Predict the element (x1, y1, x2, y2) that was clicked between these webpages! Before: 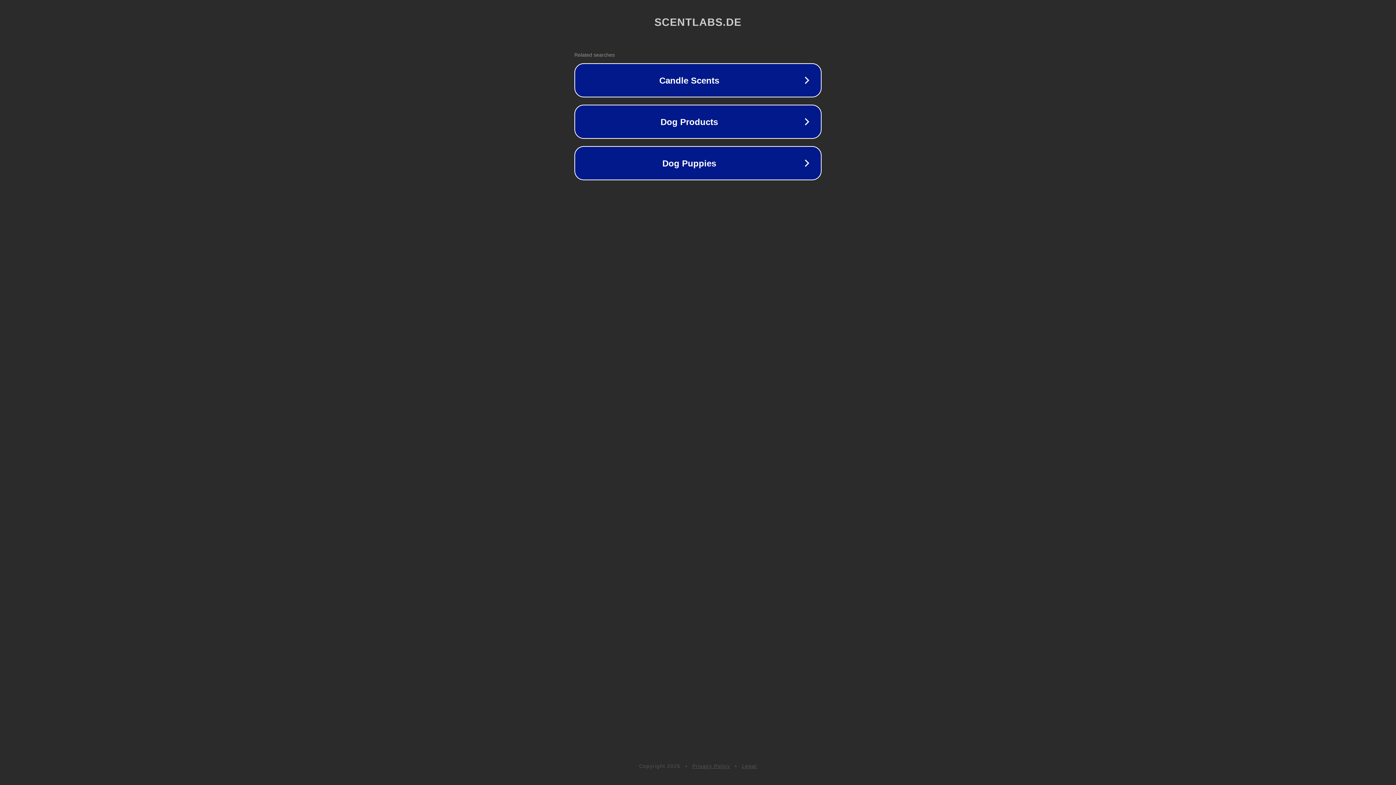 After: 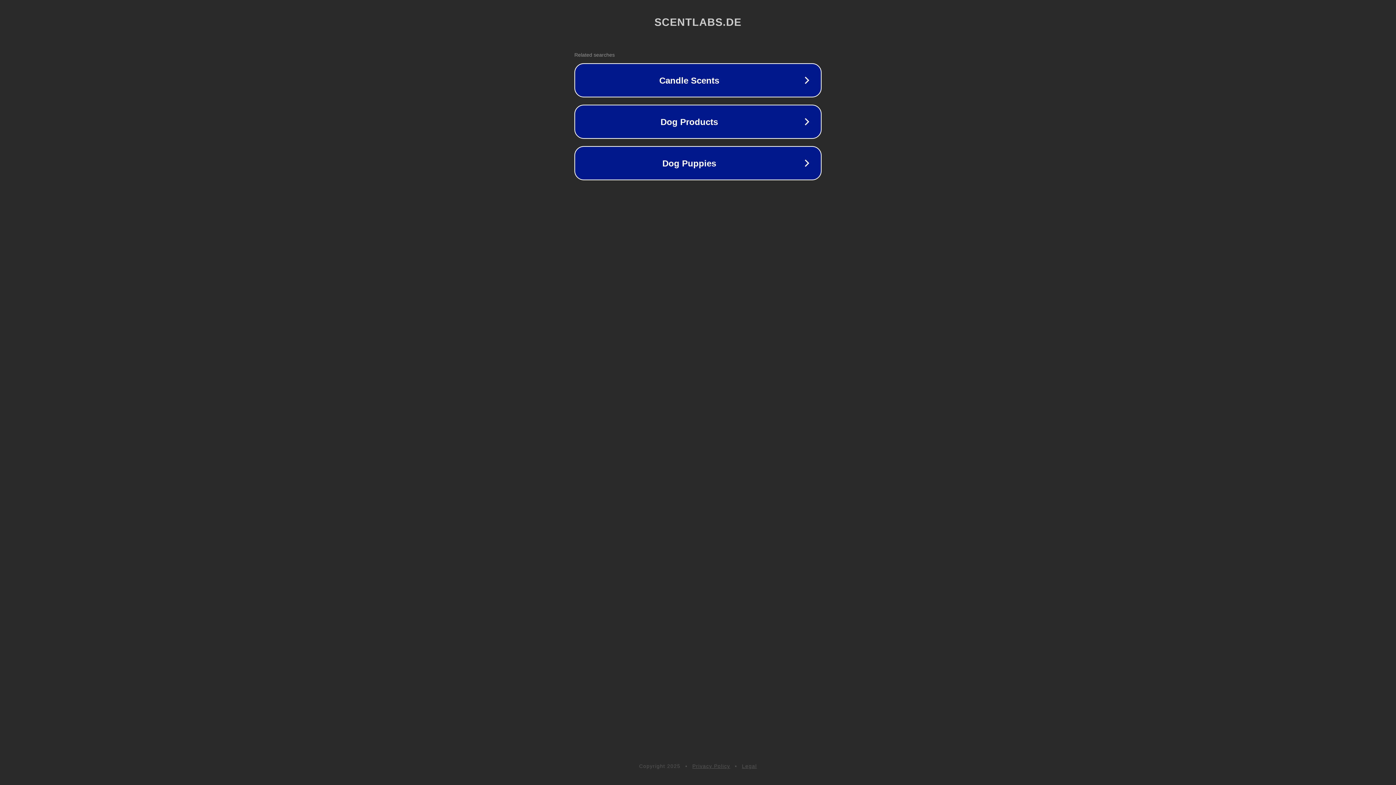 Action: label: Privacy Policy bbox: (692, 763, 730, 769)